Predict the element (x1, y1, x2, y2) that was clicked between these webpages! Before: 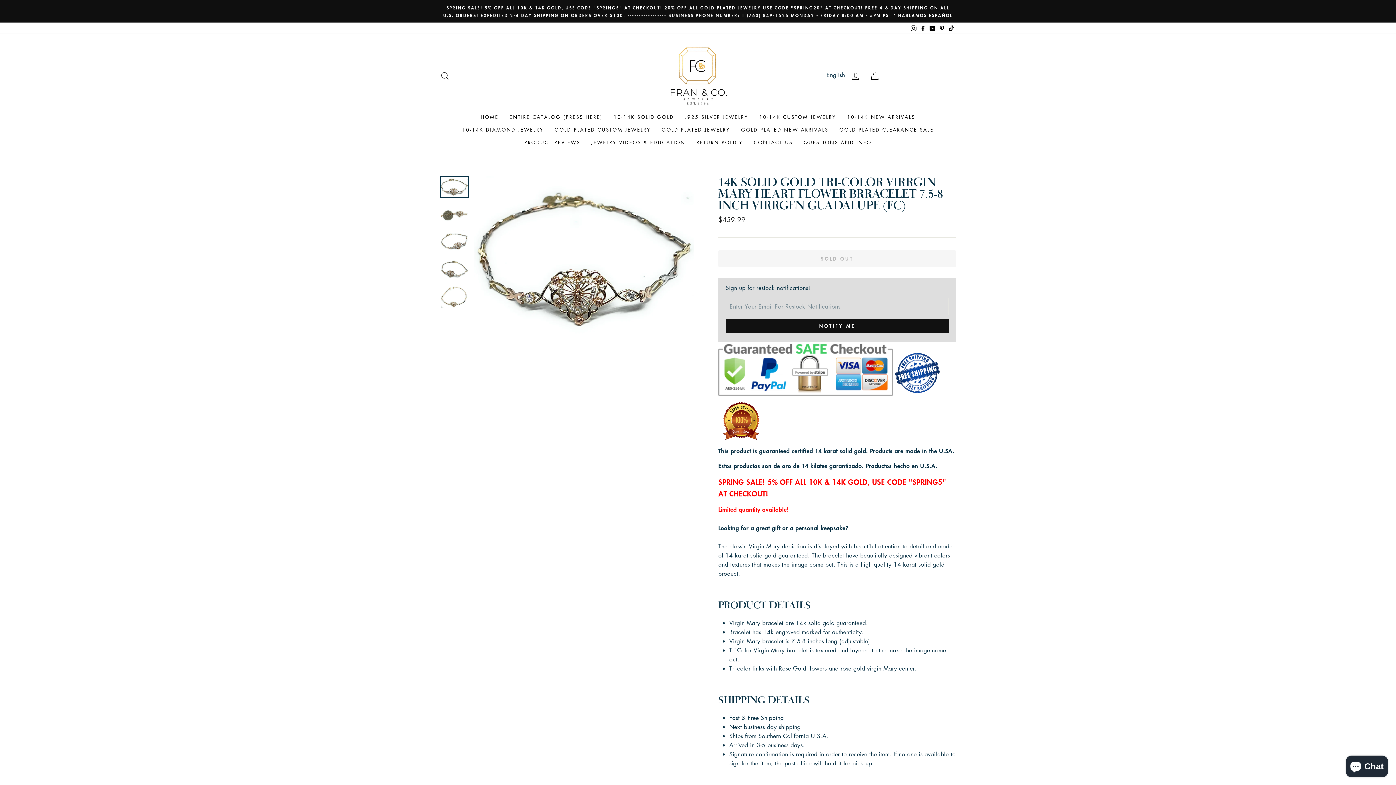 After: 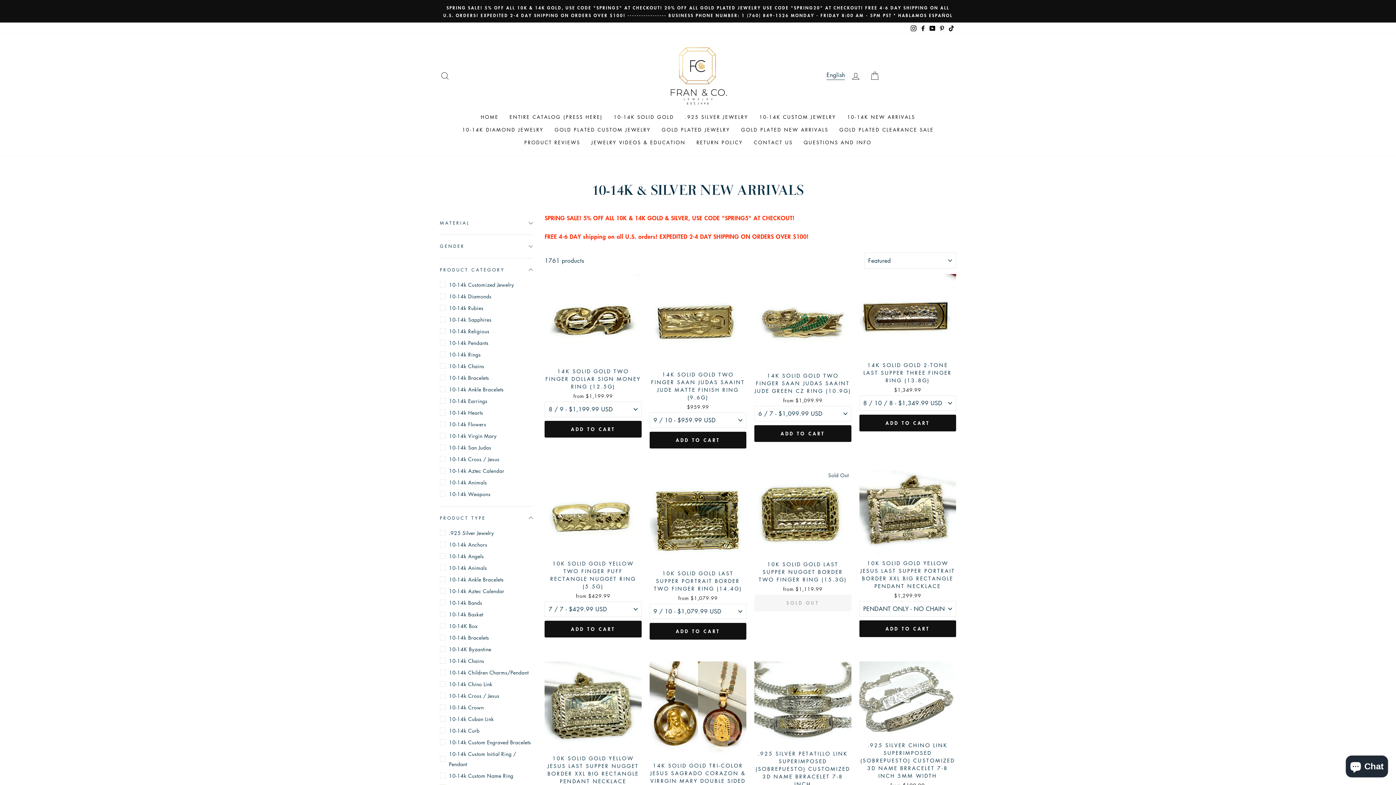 Action: label: 10-14K NEW ARRIVALS bbox: (841, 110, 920, 123)